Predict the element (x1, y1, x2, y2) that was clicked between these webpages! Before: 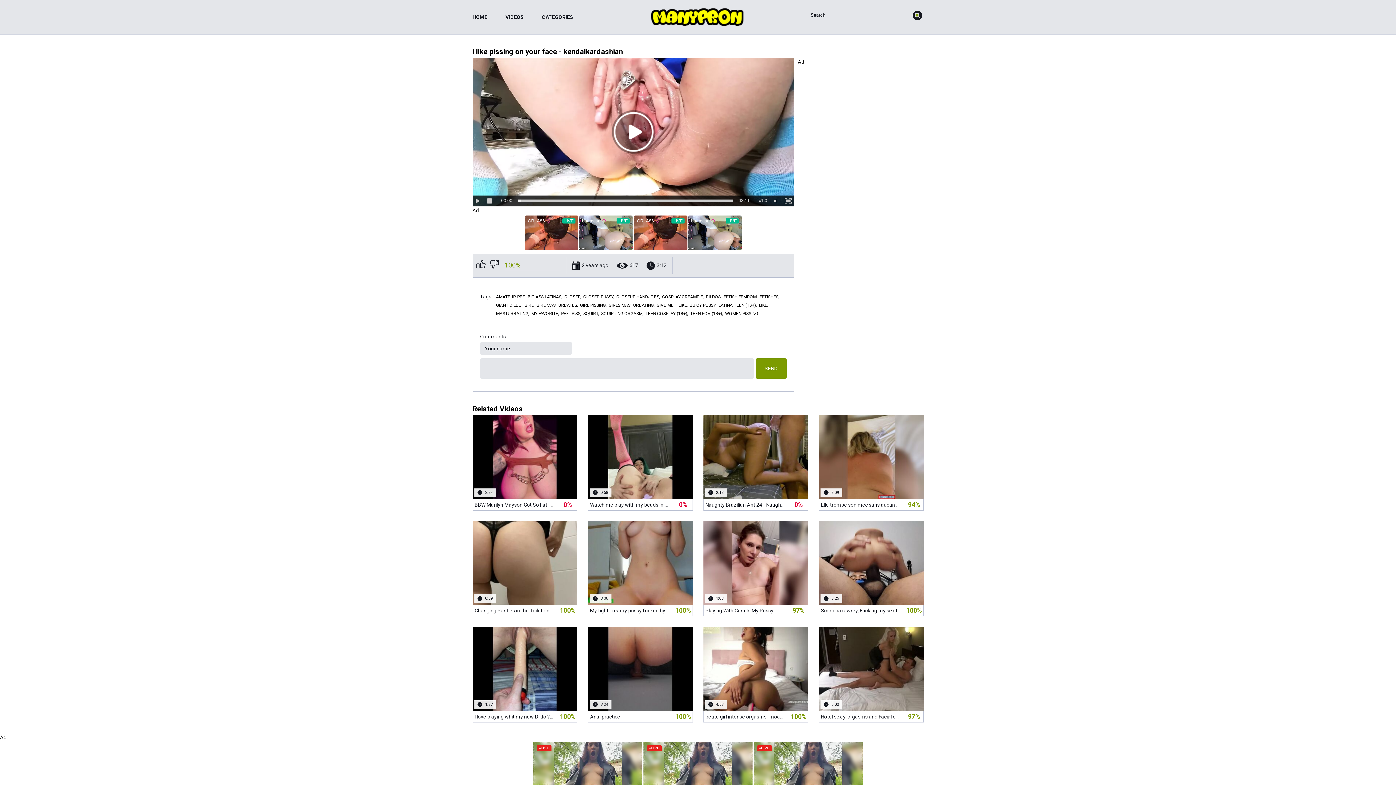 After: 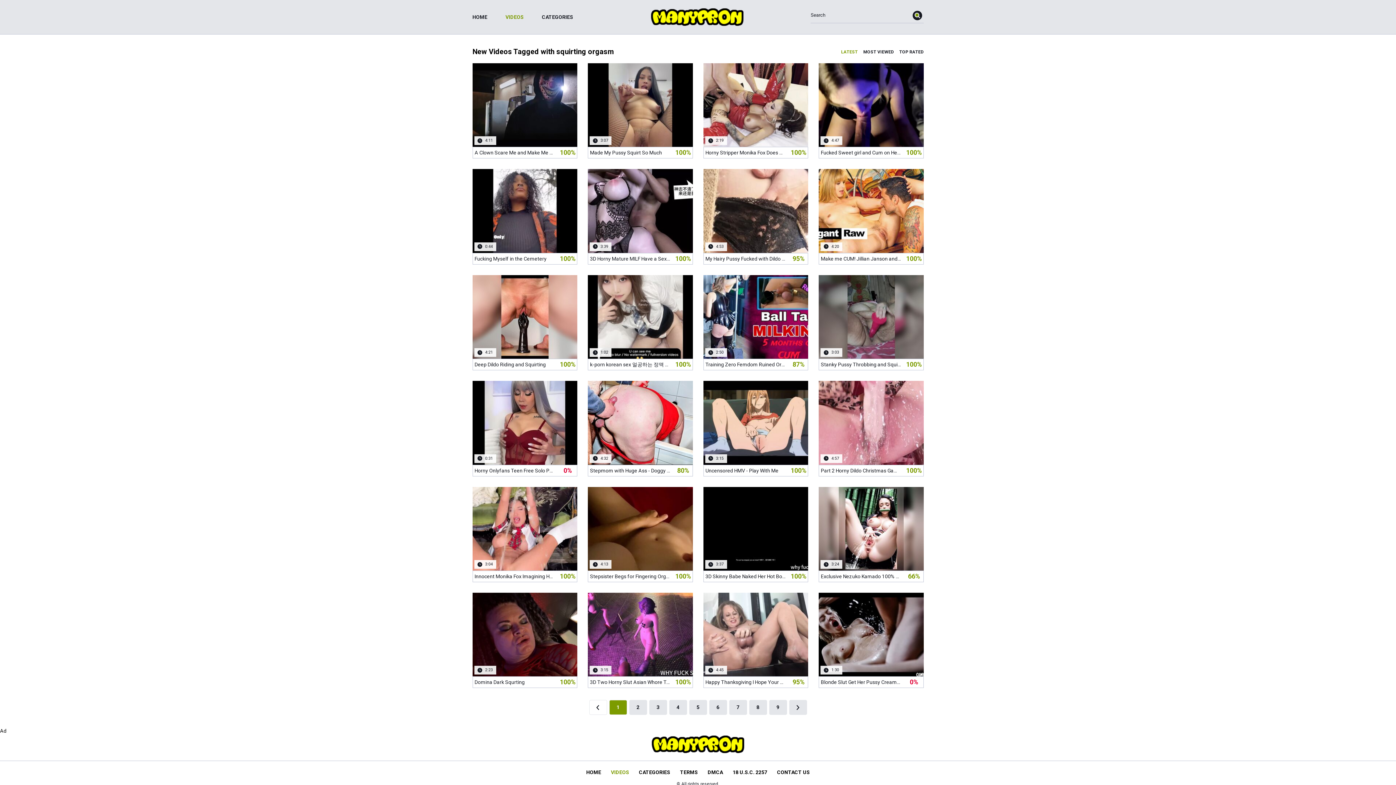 Action: bbox: (601, 311, 643, 316) label: SQUIRTING ORGASM,